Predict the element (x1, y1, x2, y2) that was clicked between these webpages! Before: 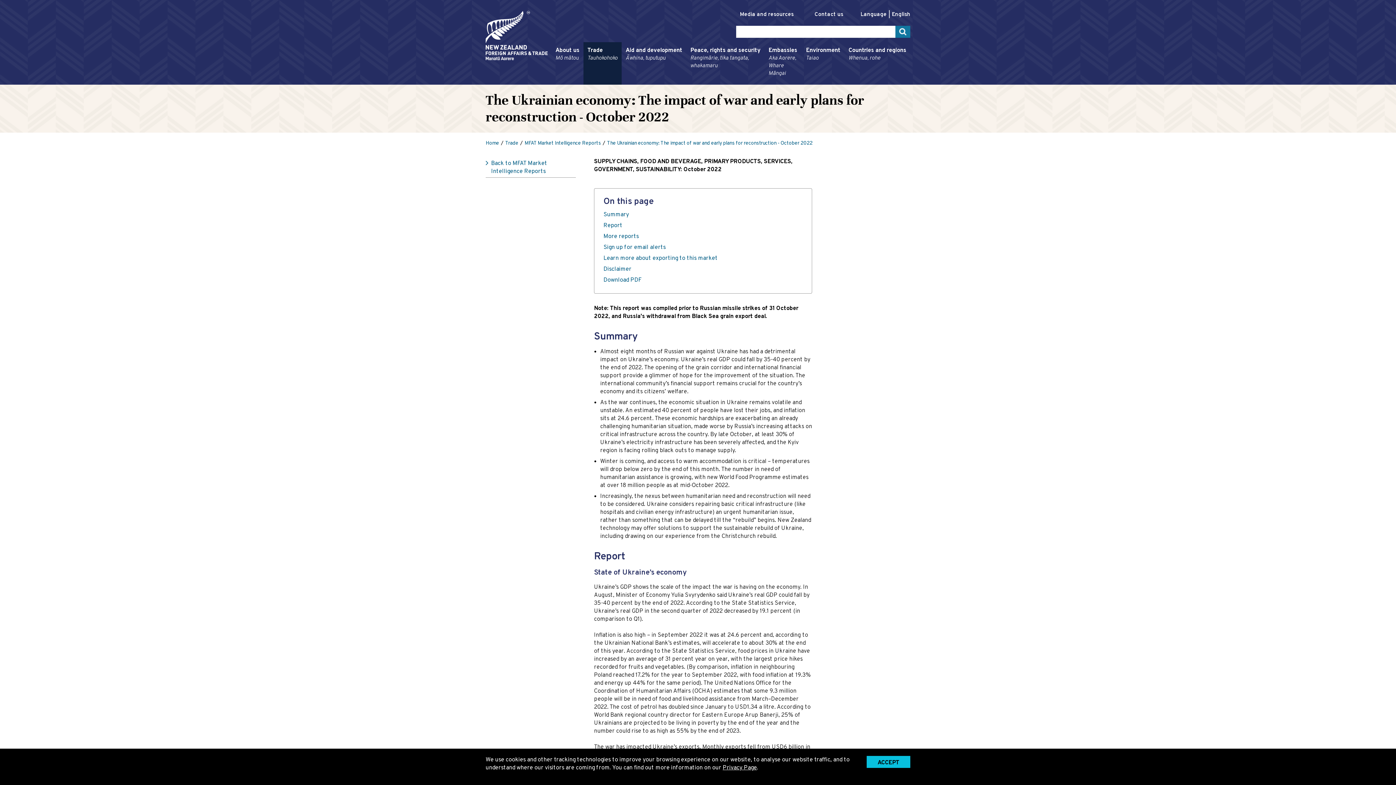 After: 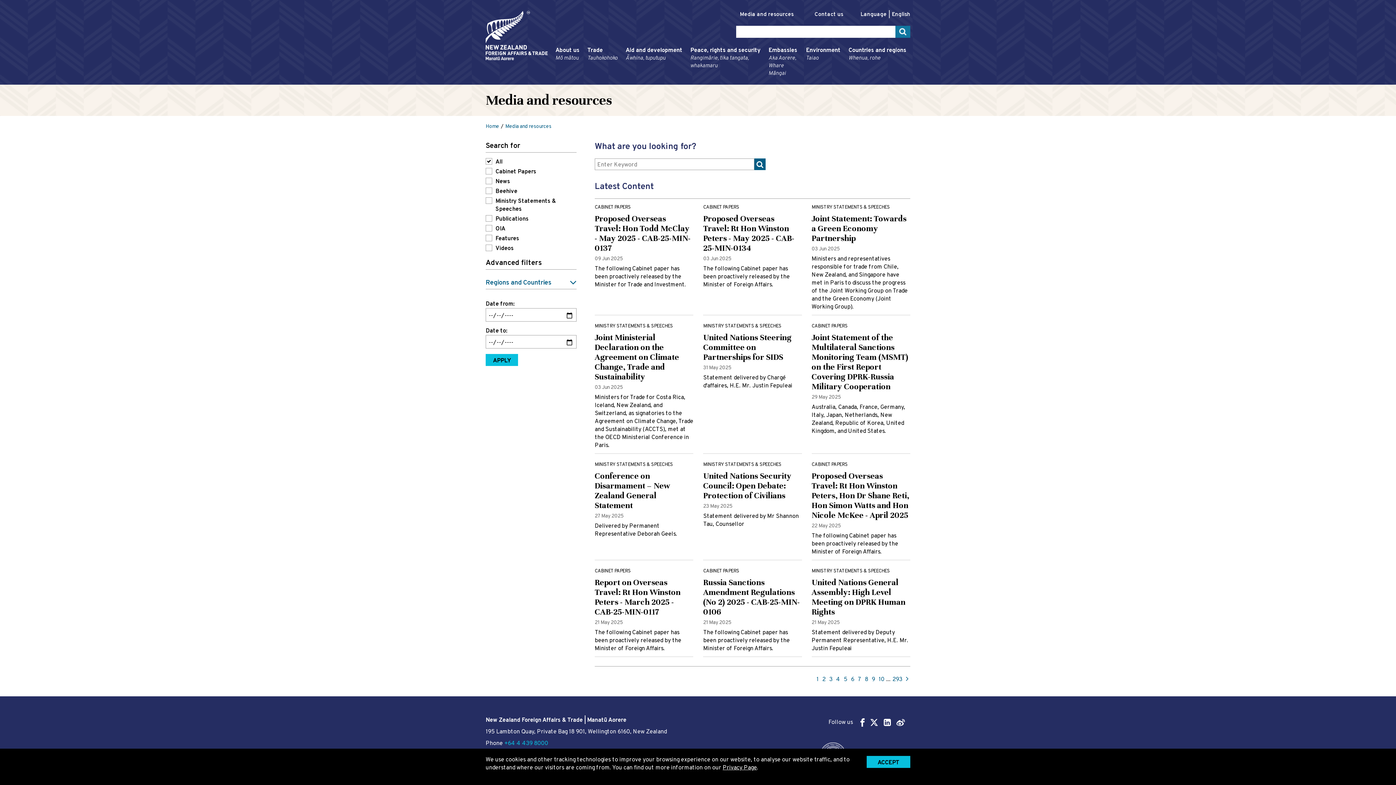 Action: bbox: (736, 11, 797, 18) label: Media and resources